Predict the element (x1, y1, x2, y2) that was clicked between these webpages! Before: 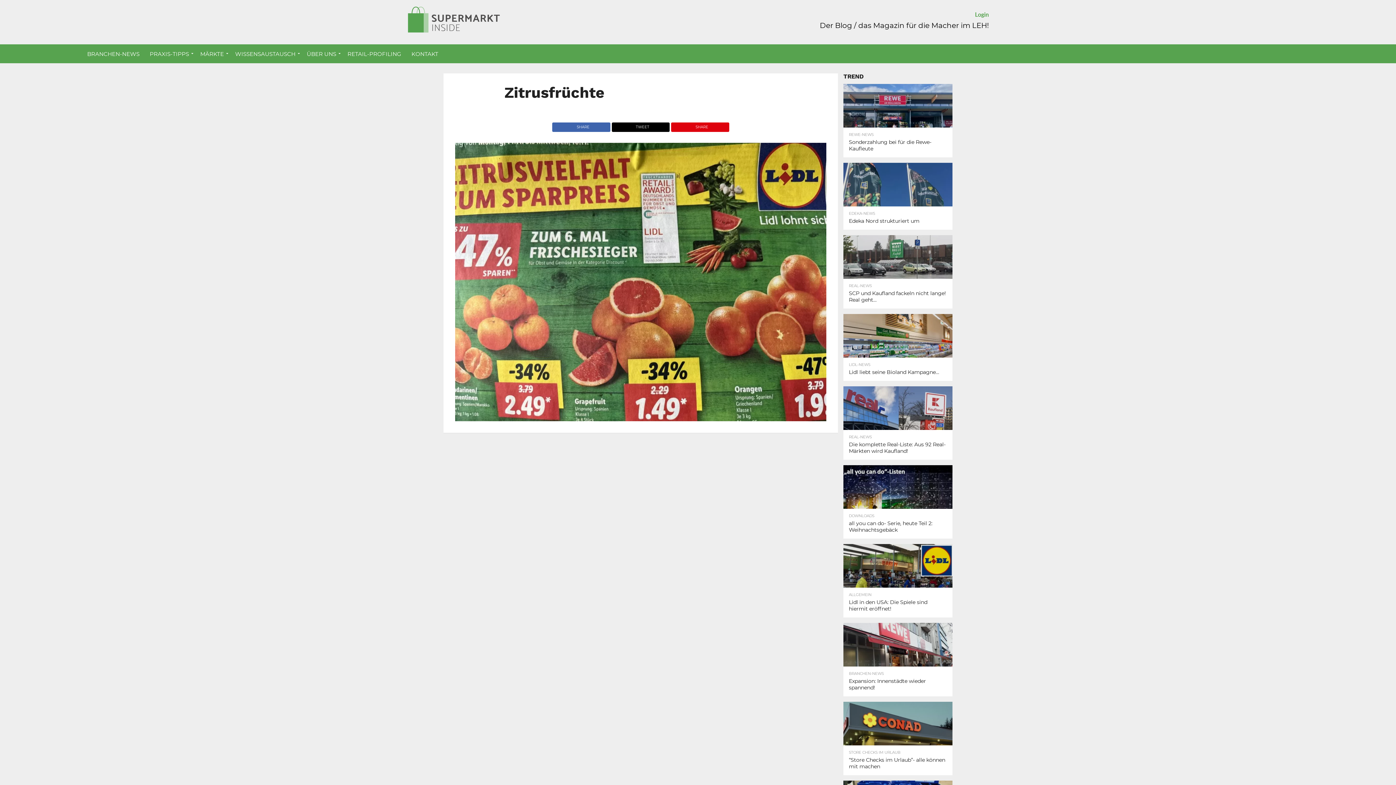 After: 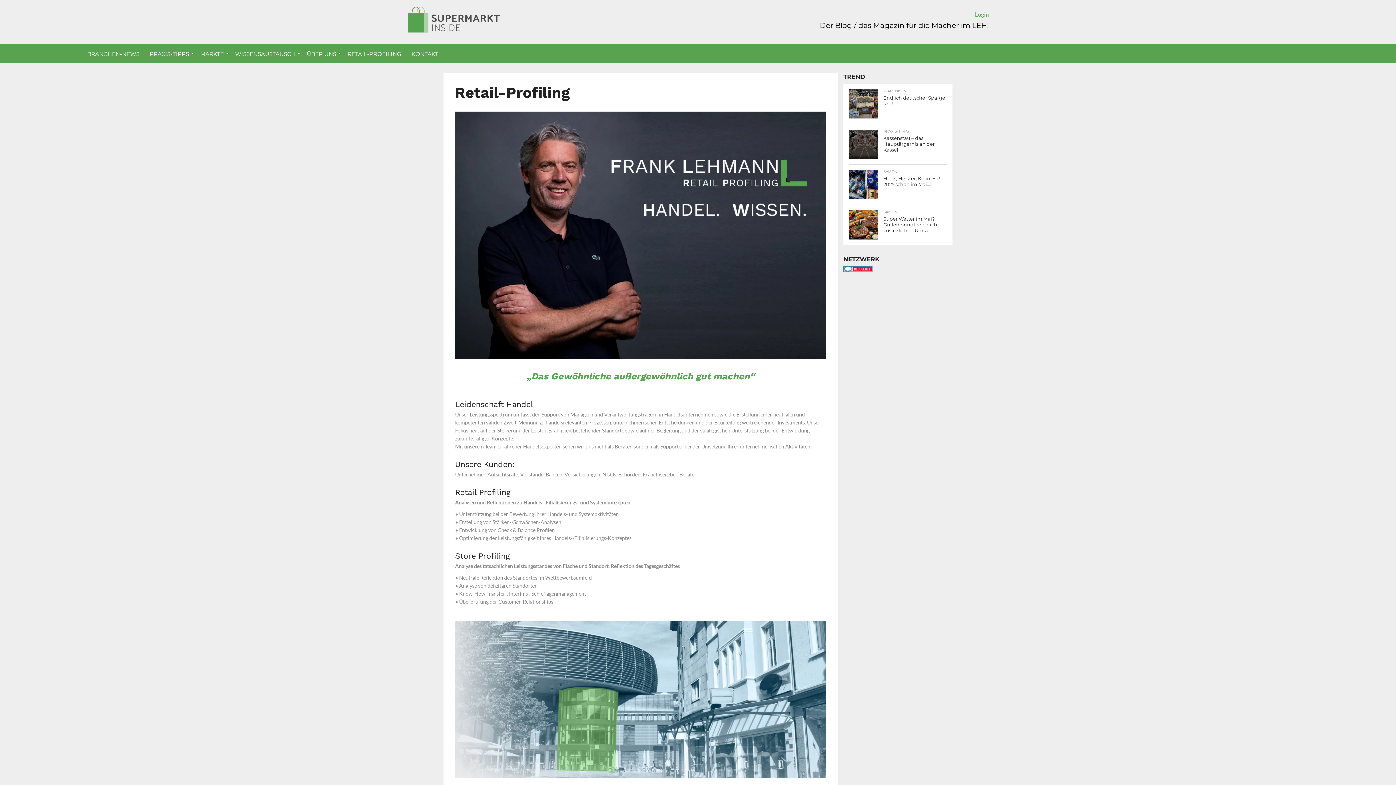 Action: bbox: (342, 44, 406, 63) label: RETAIL-PROFILING